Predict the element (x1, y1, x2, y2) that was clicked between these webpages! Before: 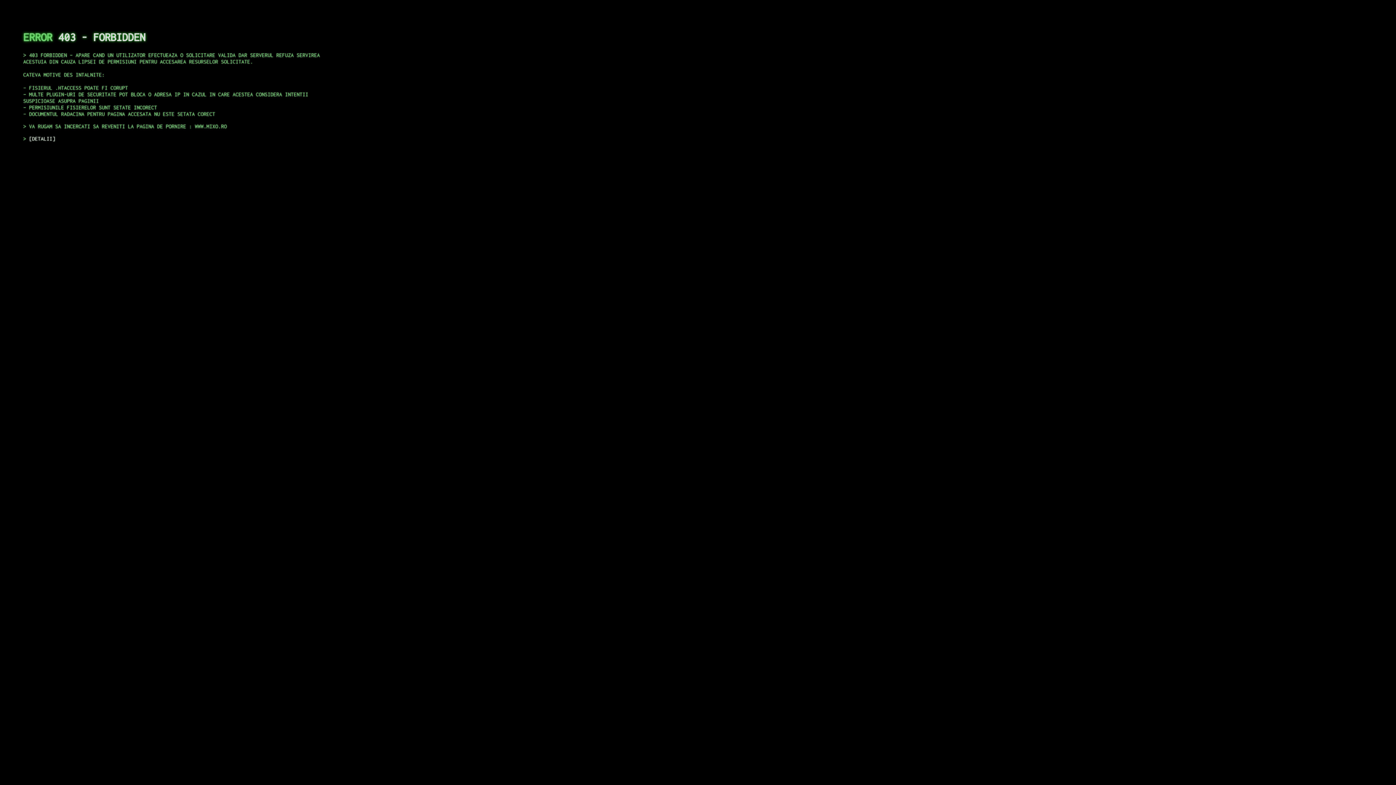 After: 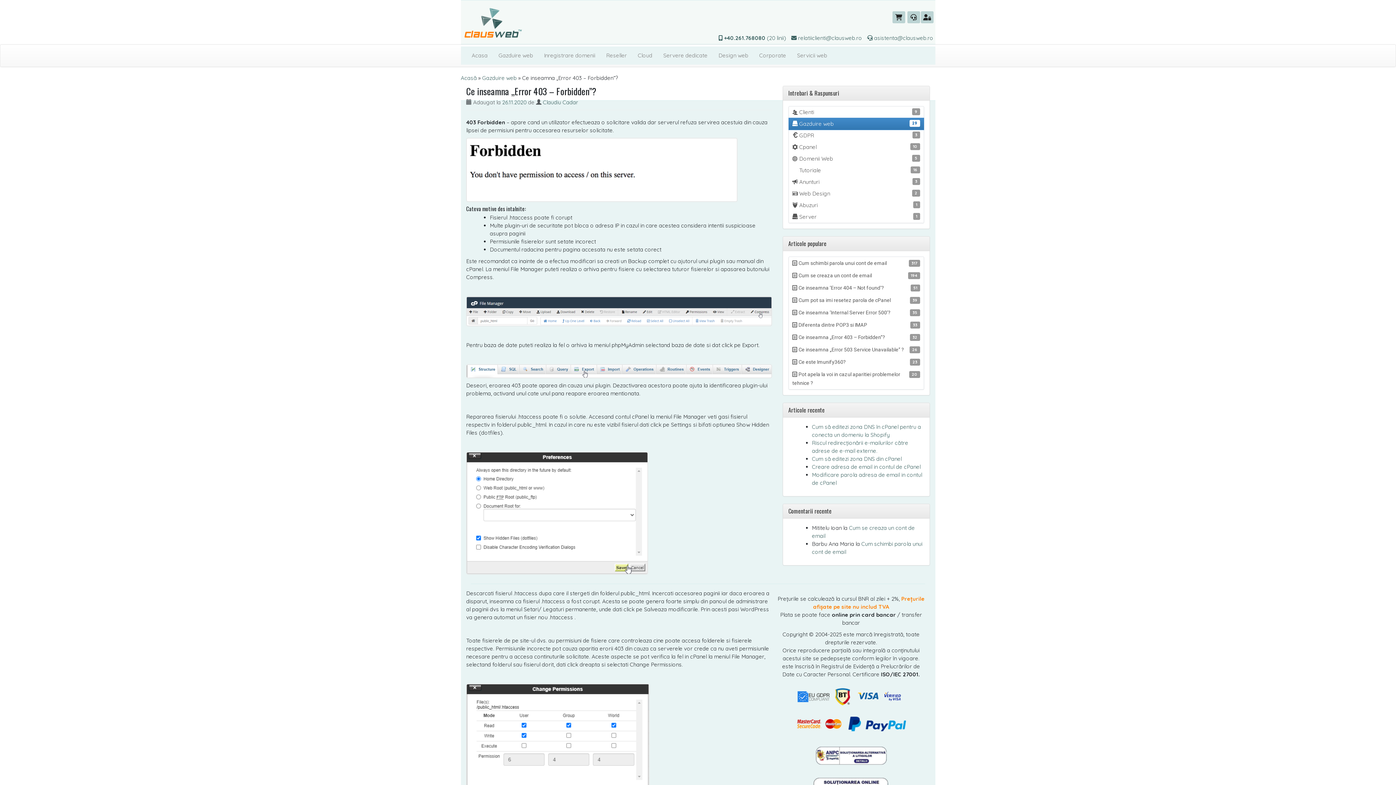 Action: bbox: (29, 135, 55, 141) label: DETALII